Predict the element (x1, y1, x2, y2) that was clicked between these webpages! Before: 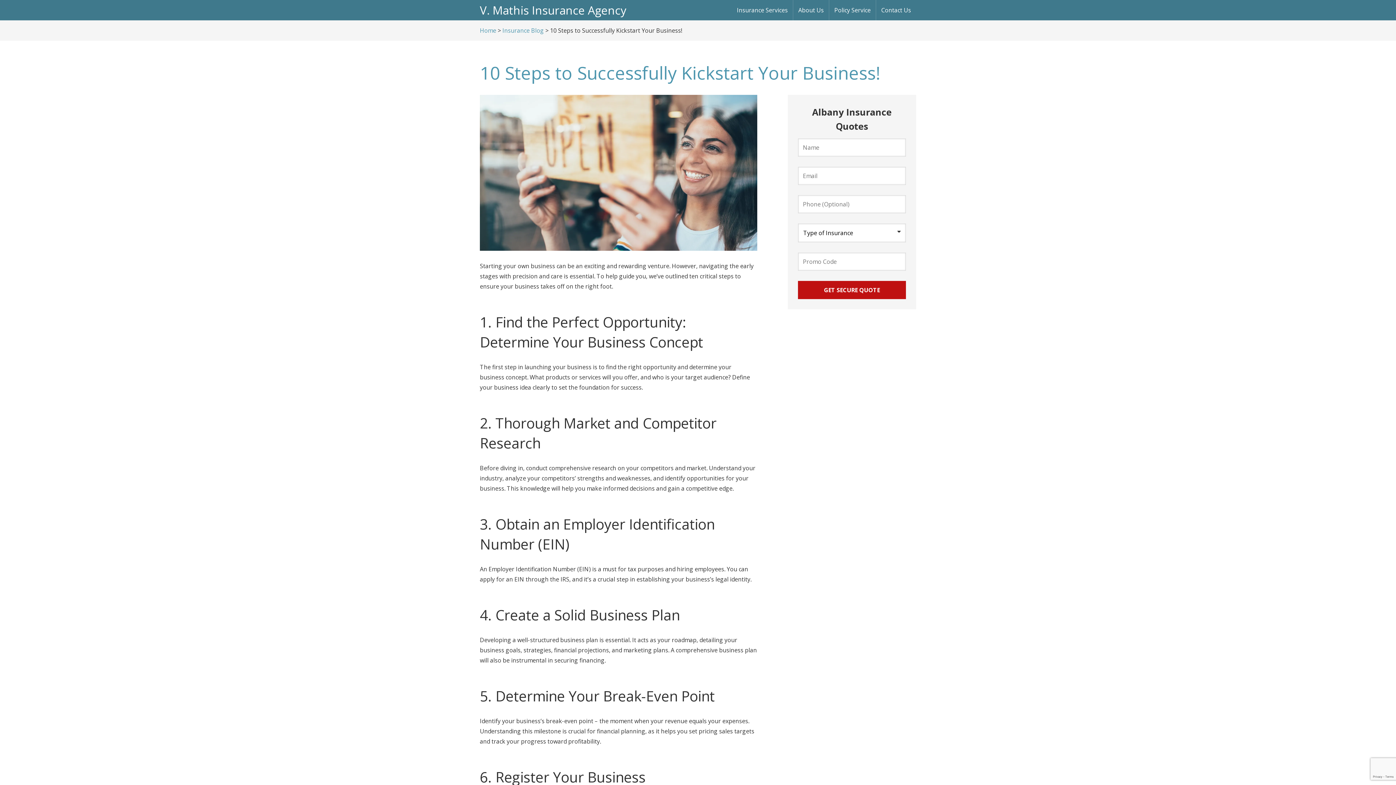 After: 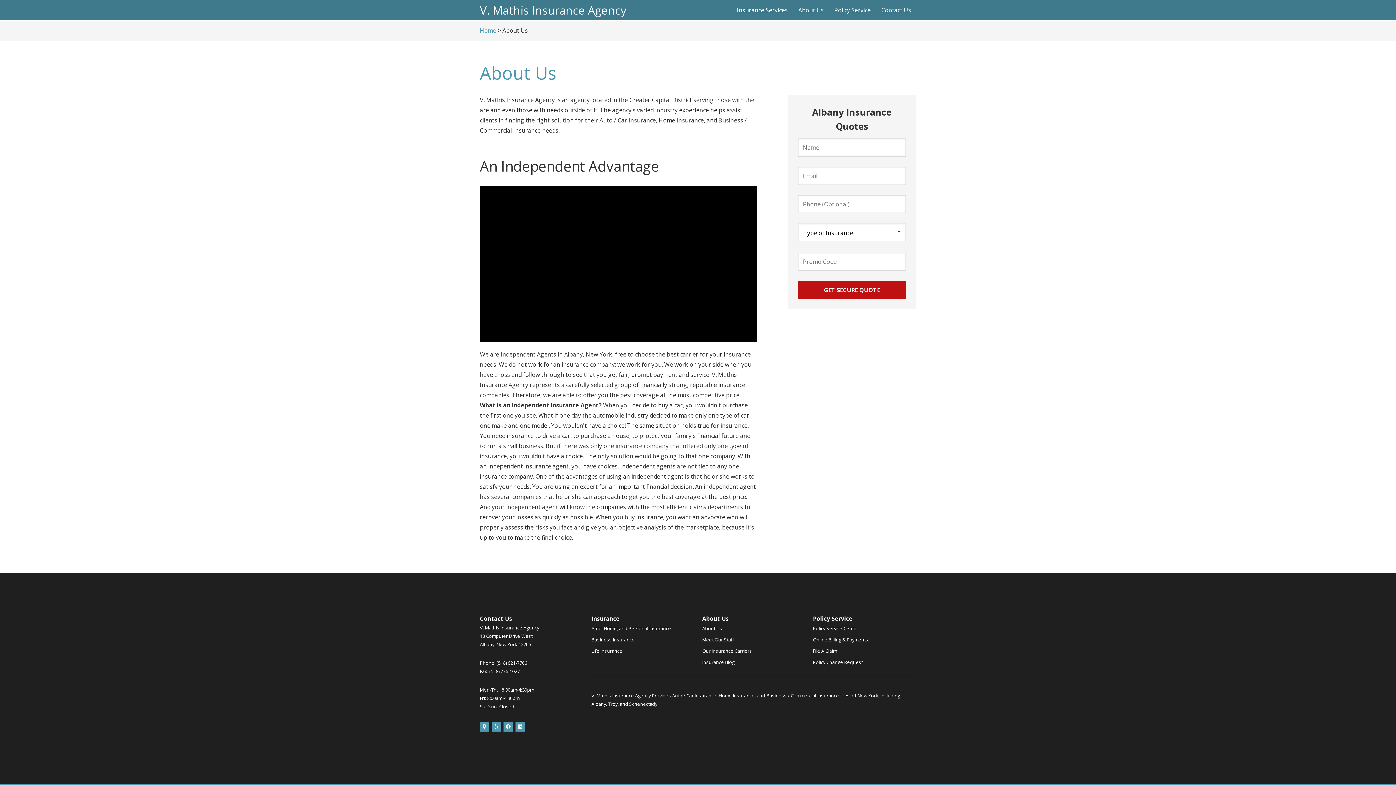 Action: label: About Us bbox: (793, 0, 829, 20)